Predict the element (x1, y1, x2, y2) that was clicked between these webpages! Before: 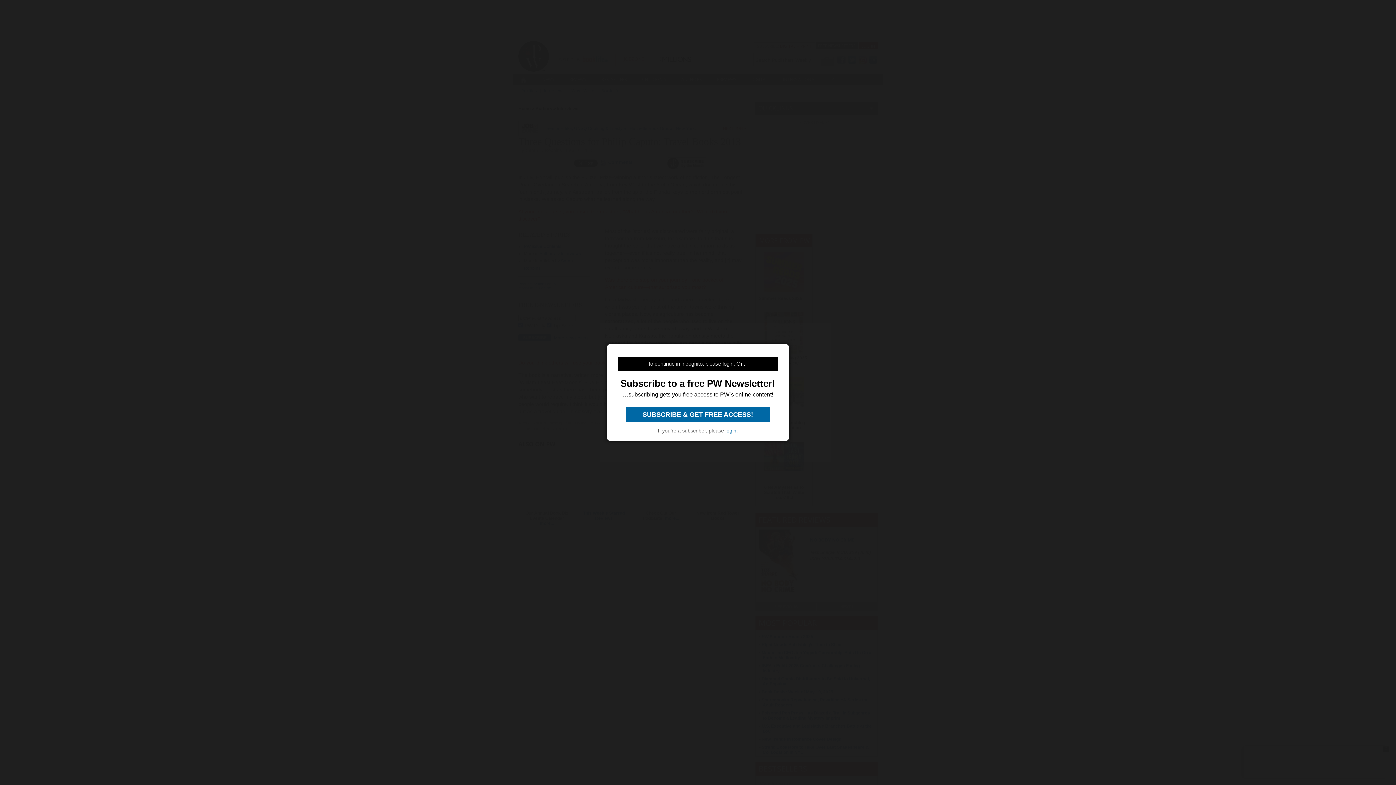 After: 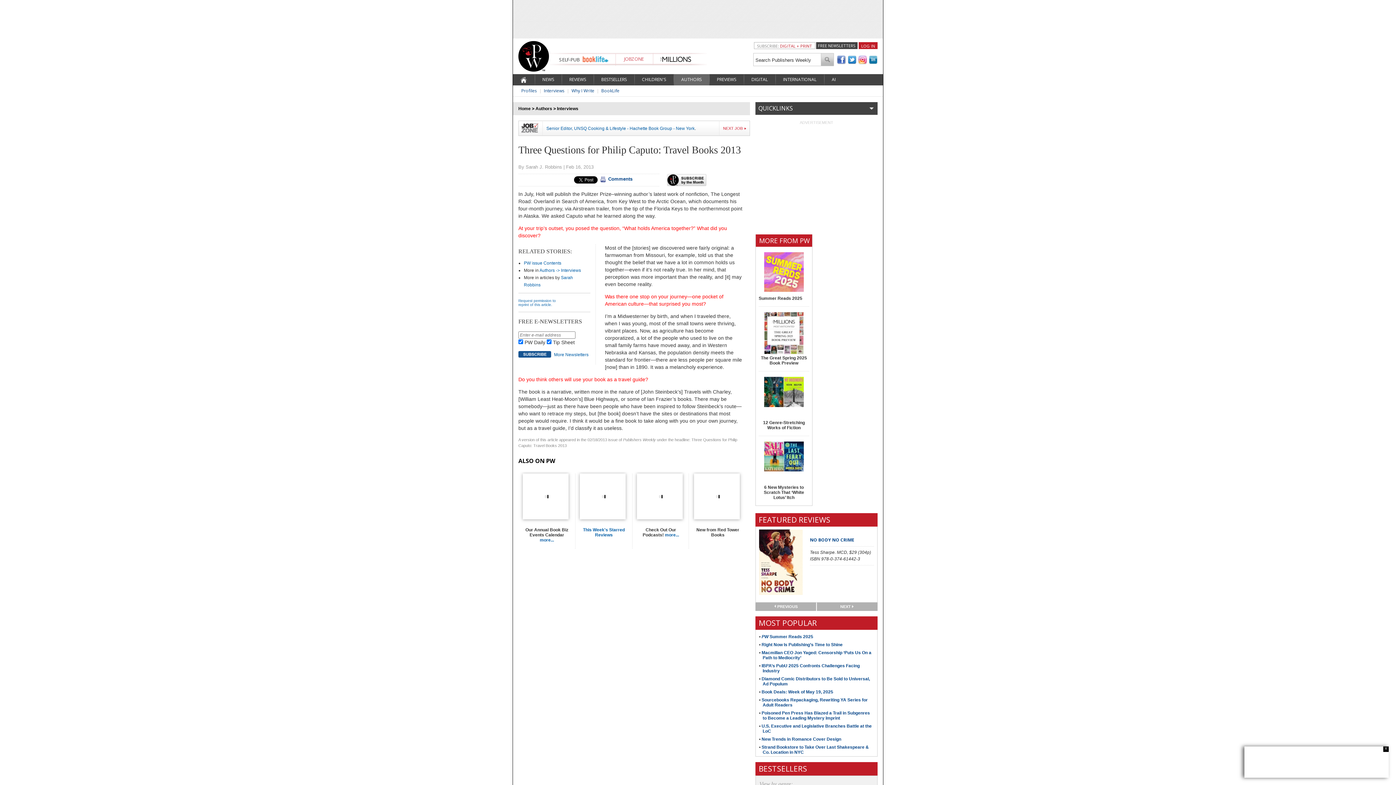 Action: bbox: (626, 407, 769, 422) label:  SUBSCRIBE & GET FREE ACCESS! 